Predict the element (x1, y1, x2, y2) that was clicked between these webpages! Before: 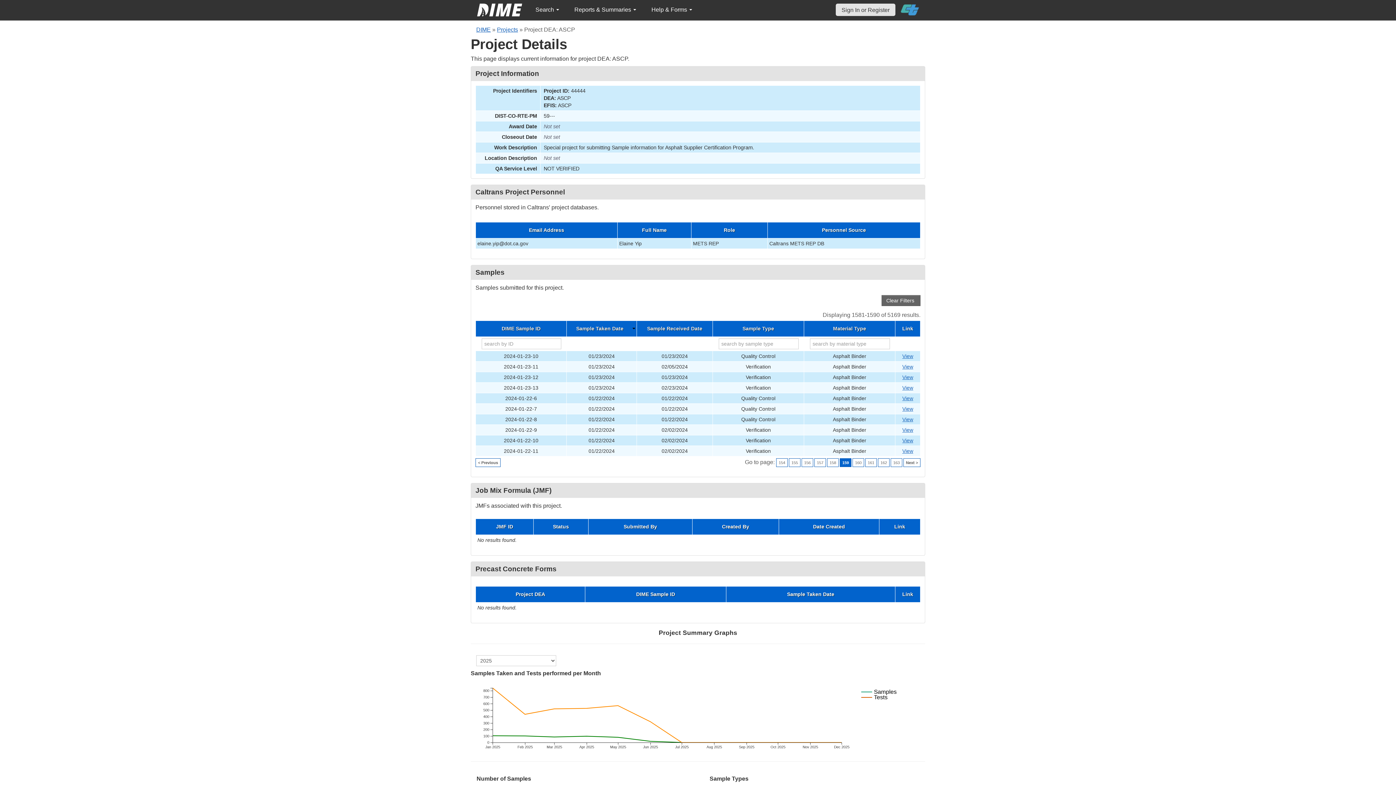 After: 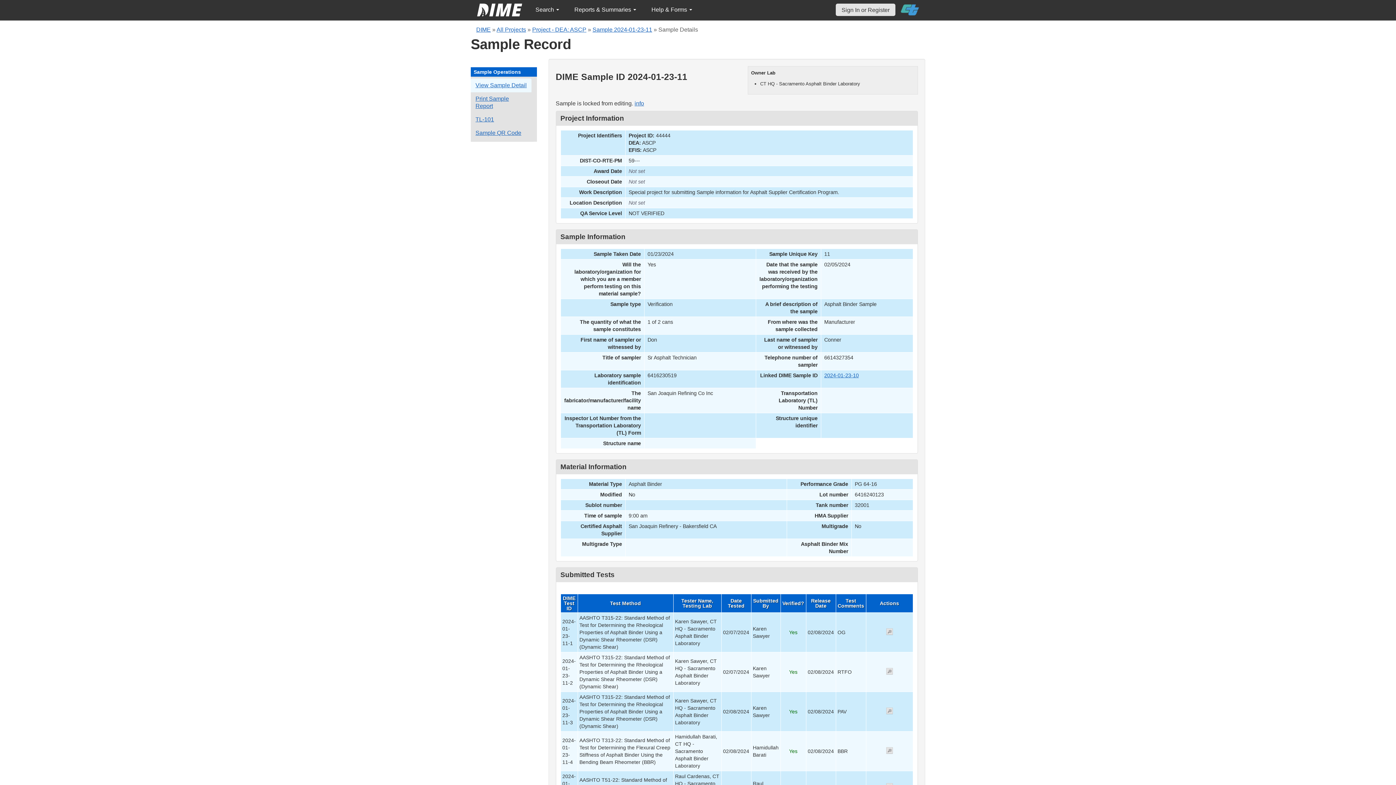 Action: label: Go to DIME sample 83508 bbox: (902, 364, 913, 369)